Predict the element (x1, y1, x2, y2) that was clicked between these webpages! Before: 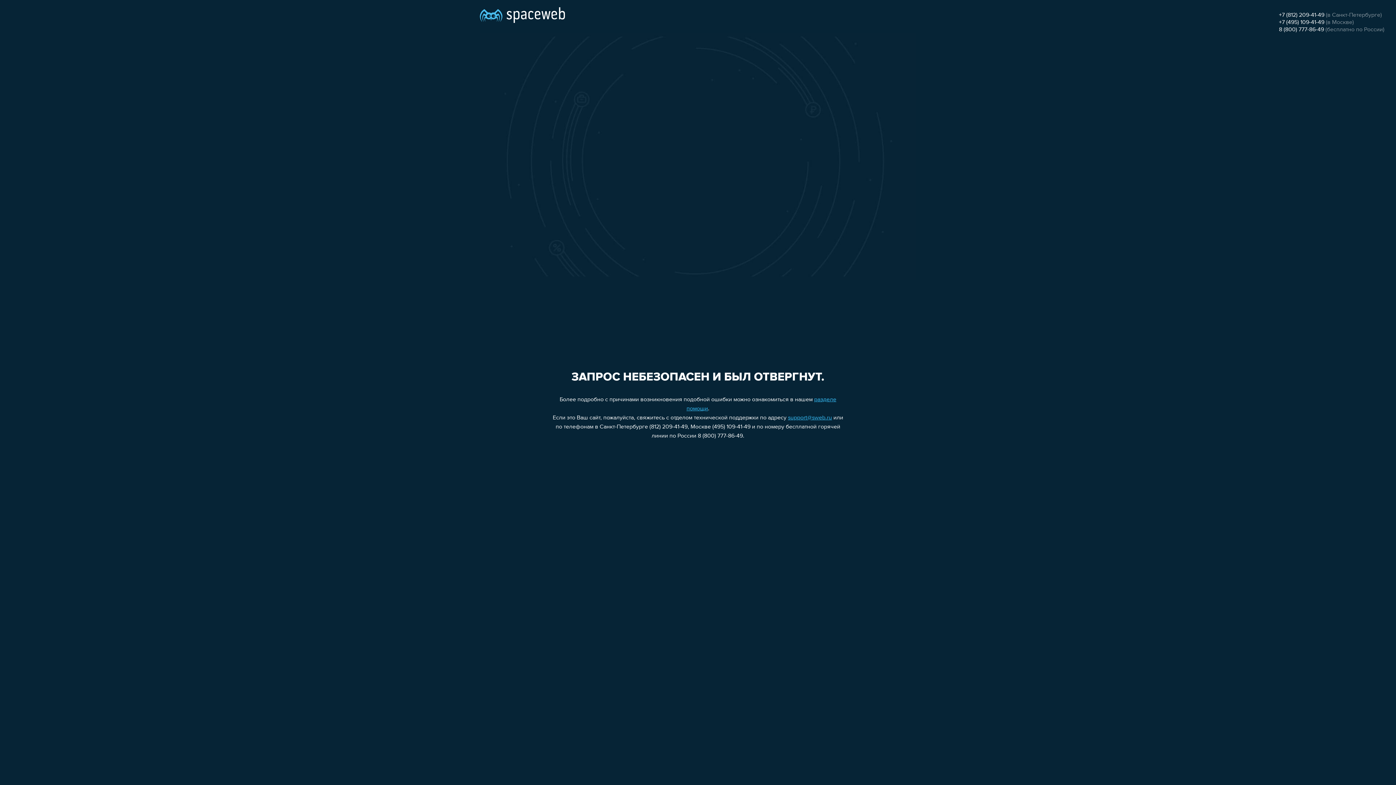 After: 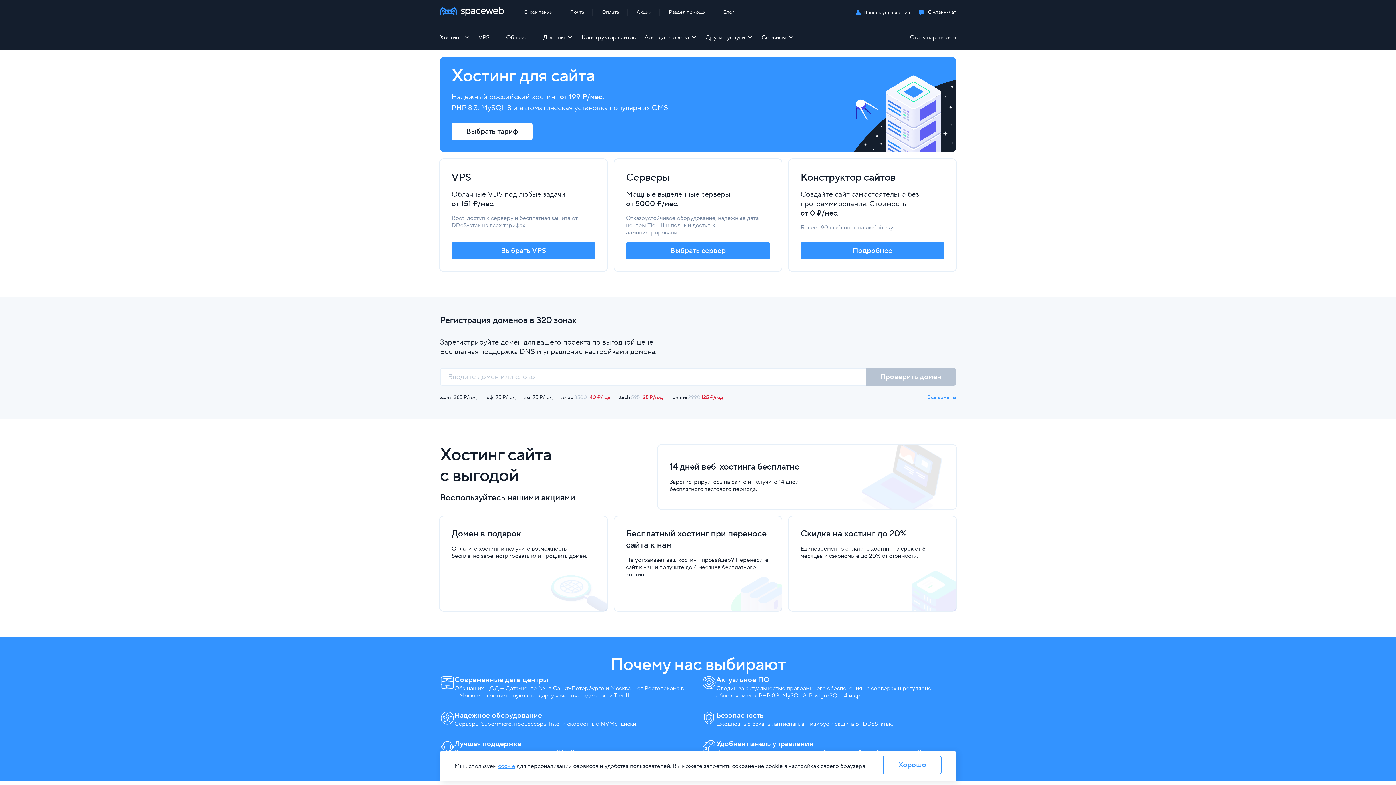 Action: bbox: (480, 0, 565, 25)